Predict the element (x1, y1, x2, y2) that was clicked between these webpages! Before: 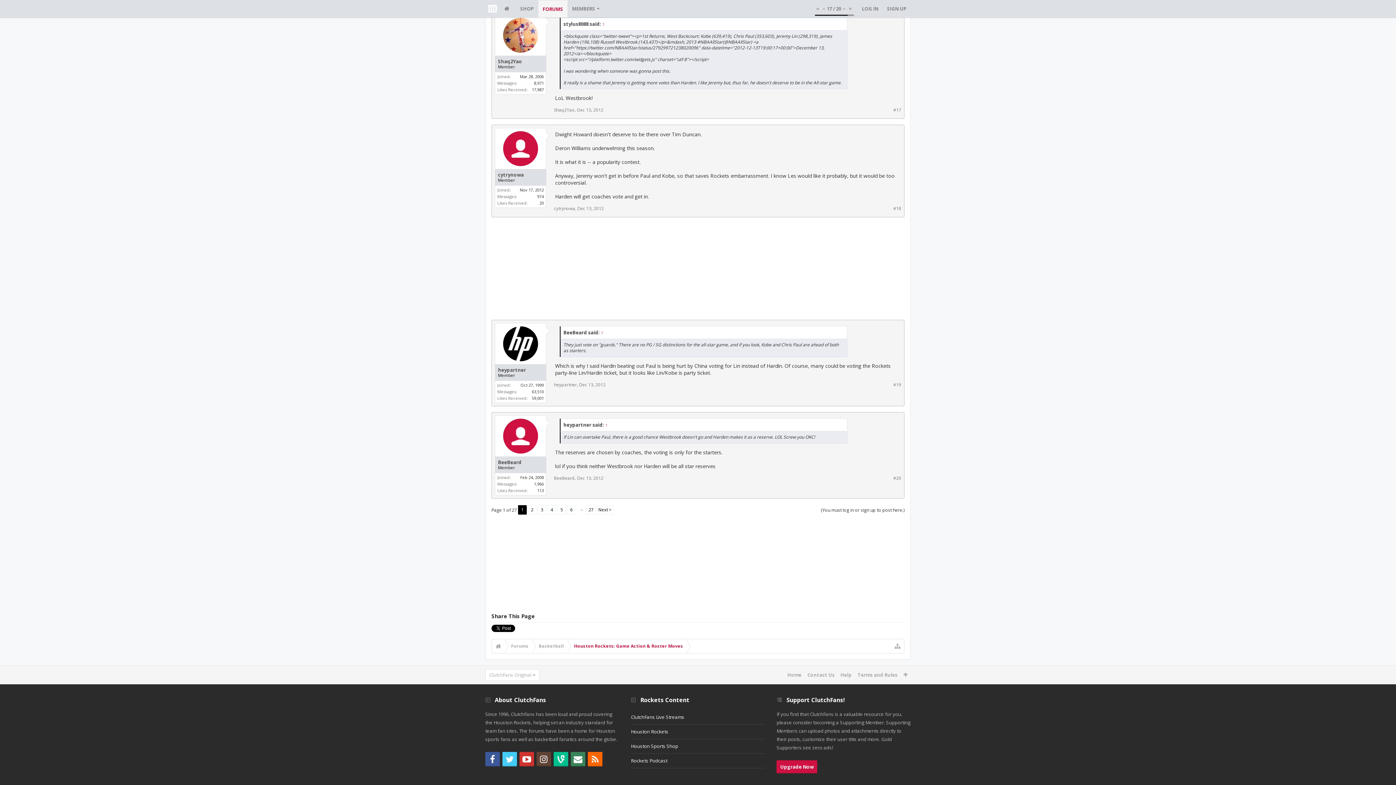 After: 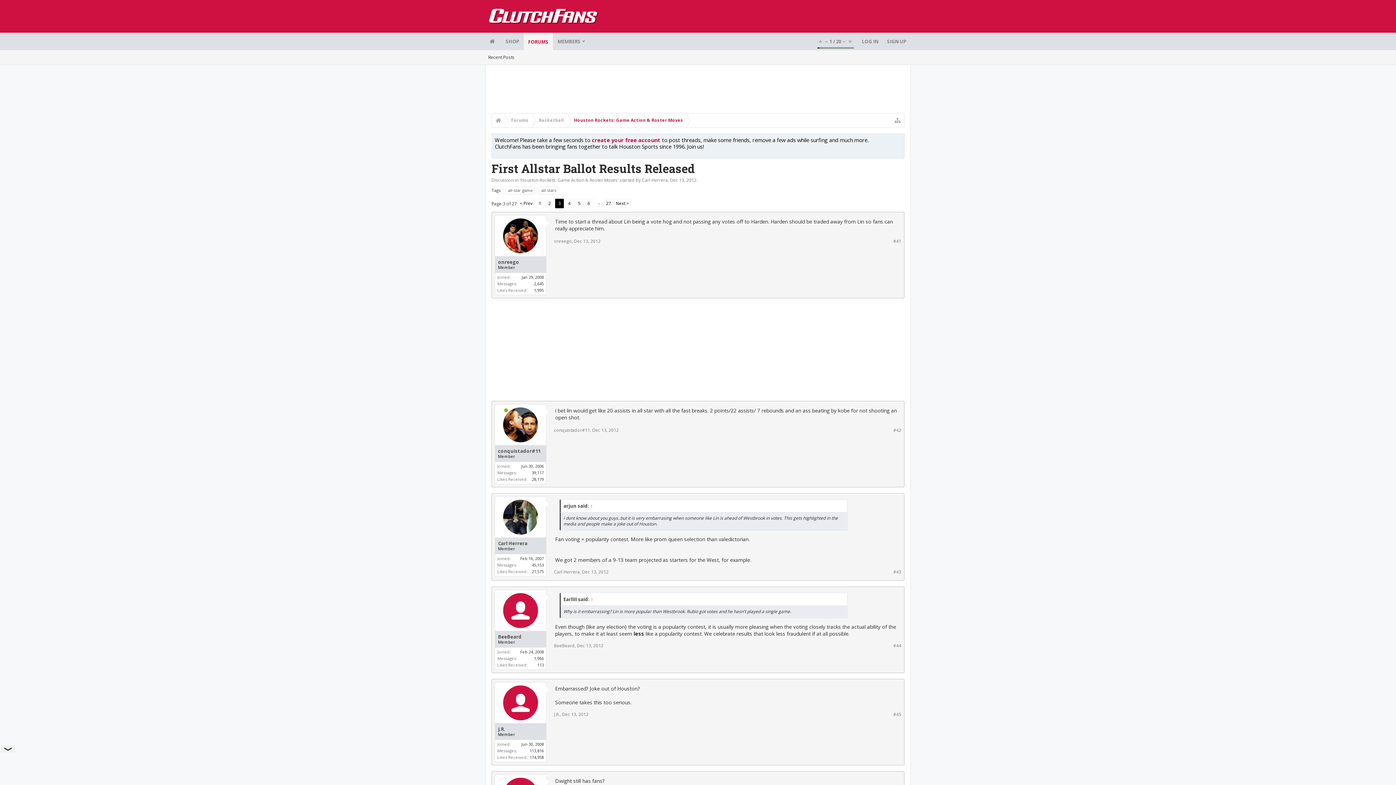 Action: bbox: (537, 505, 546, 514) label: 3